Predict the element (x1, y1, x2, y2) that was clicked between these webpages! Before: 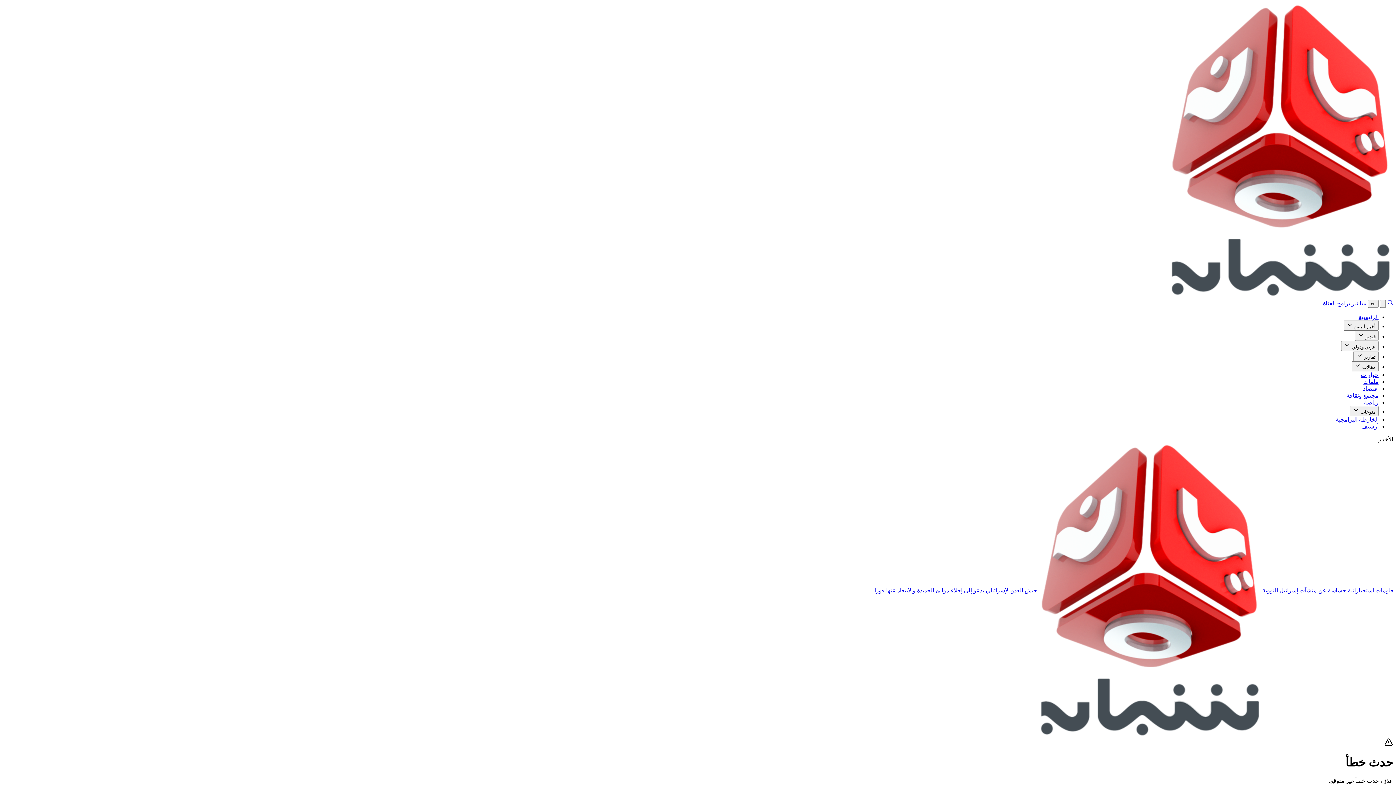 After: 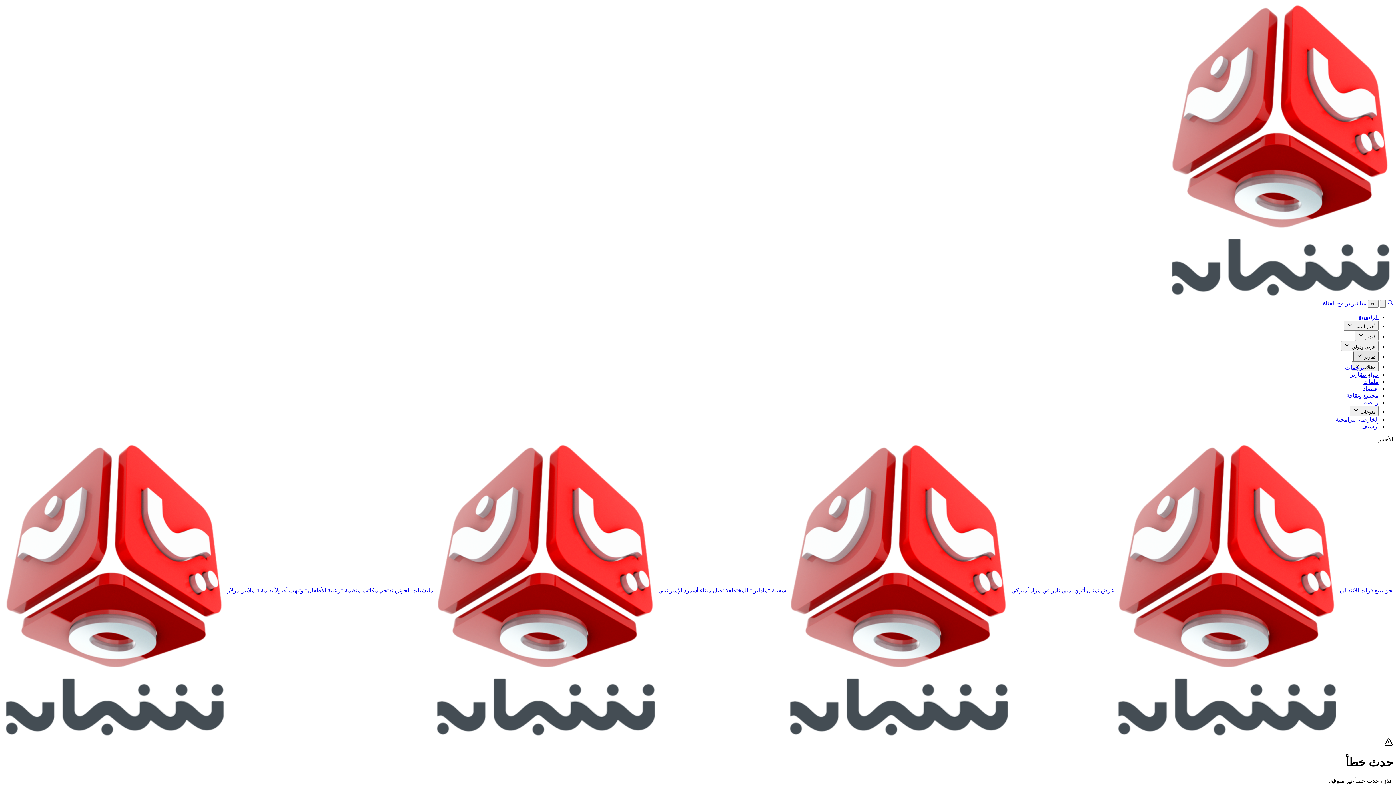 Action: bbox: (1353, 351, 1378, 361) label: ‫تقارير‬ 